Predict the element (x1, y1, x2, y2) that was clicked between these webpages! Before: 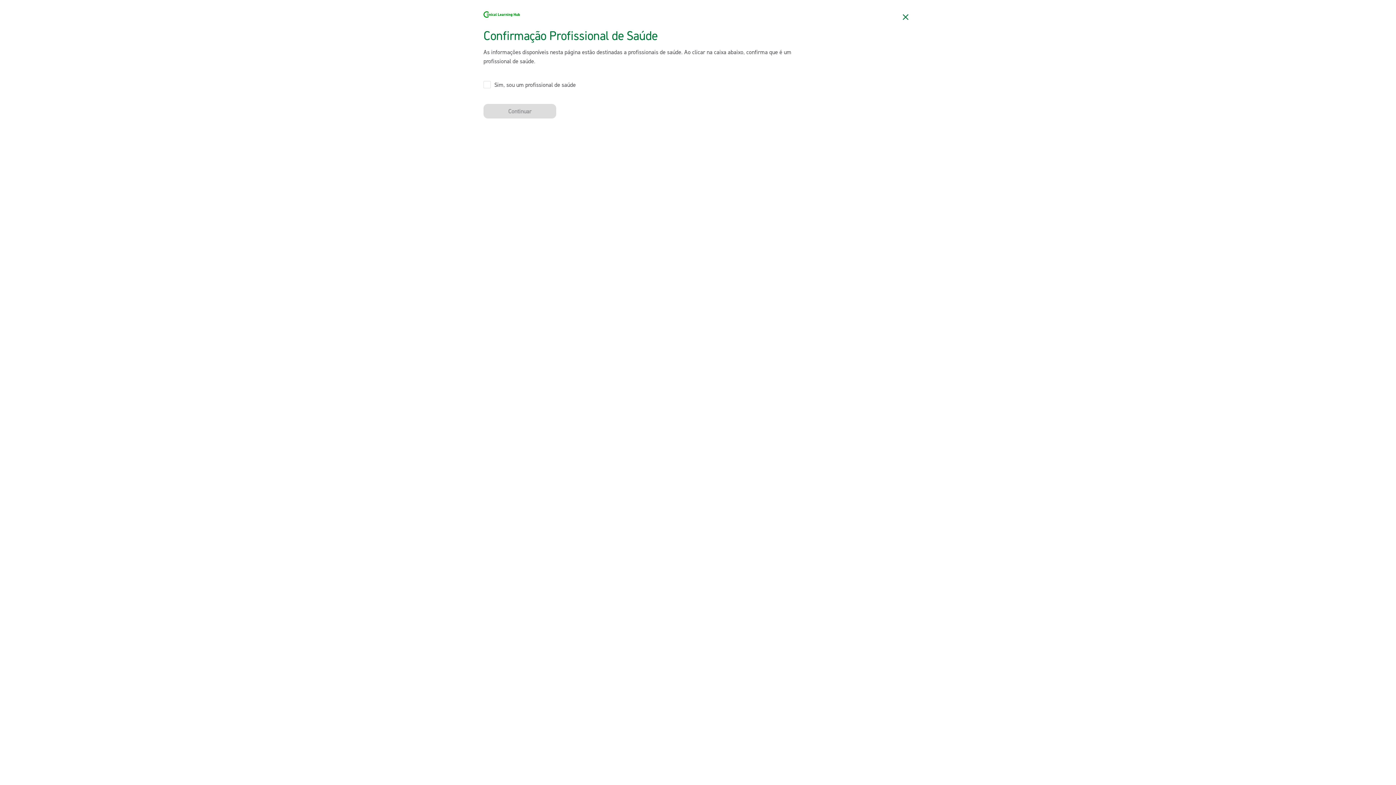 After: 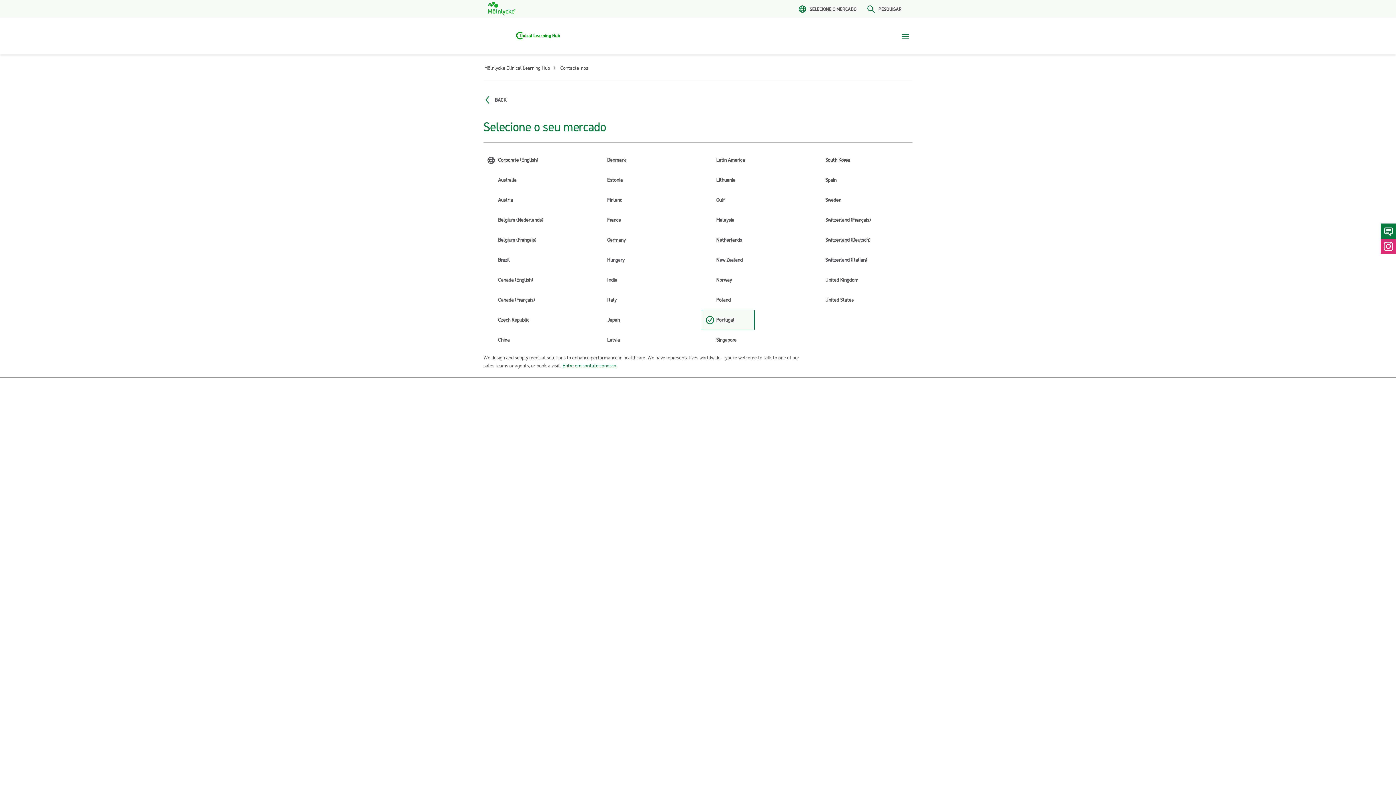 Action: bbox: (898, 9, 912, 24) label: Fechar